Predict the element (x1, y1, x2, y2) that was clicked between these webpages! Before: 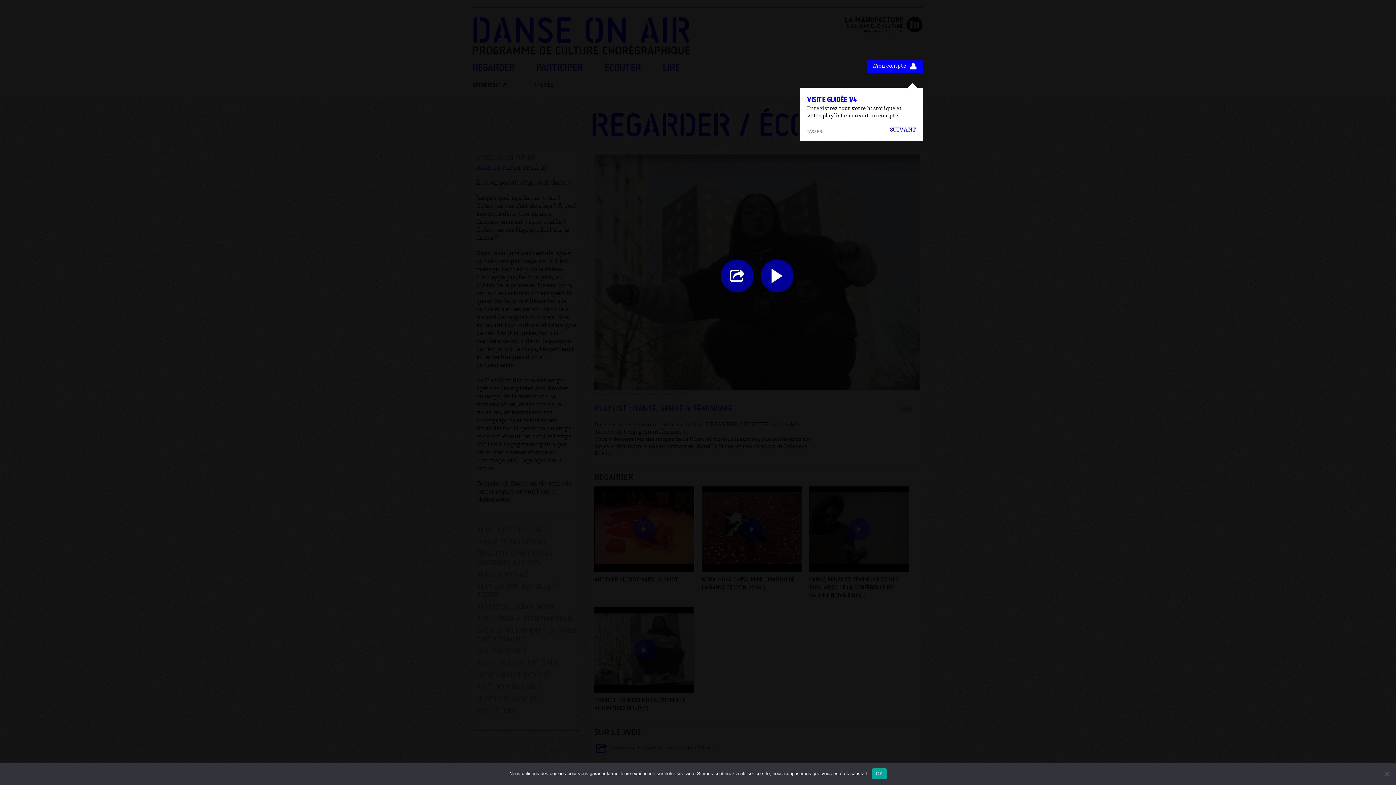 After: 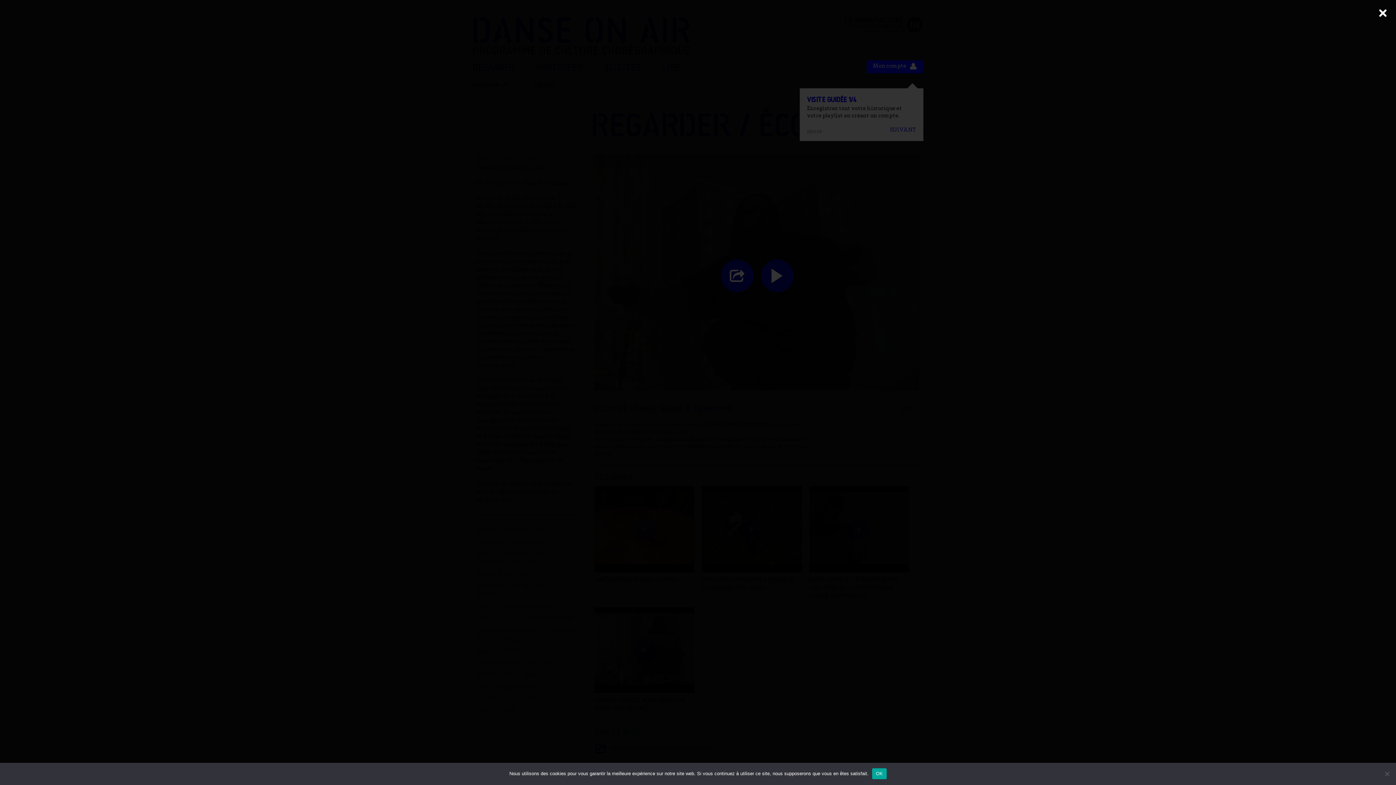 Action: bbox: (594, 607, 694, 713) label: Tomboy Princess Nokia (from the album '1992 Deluxe')